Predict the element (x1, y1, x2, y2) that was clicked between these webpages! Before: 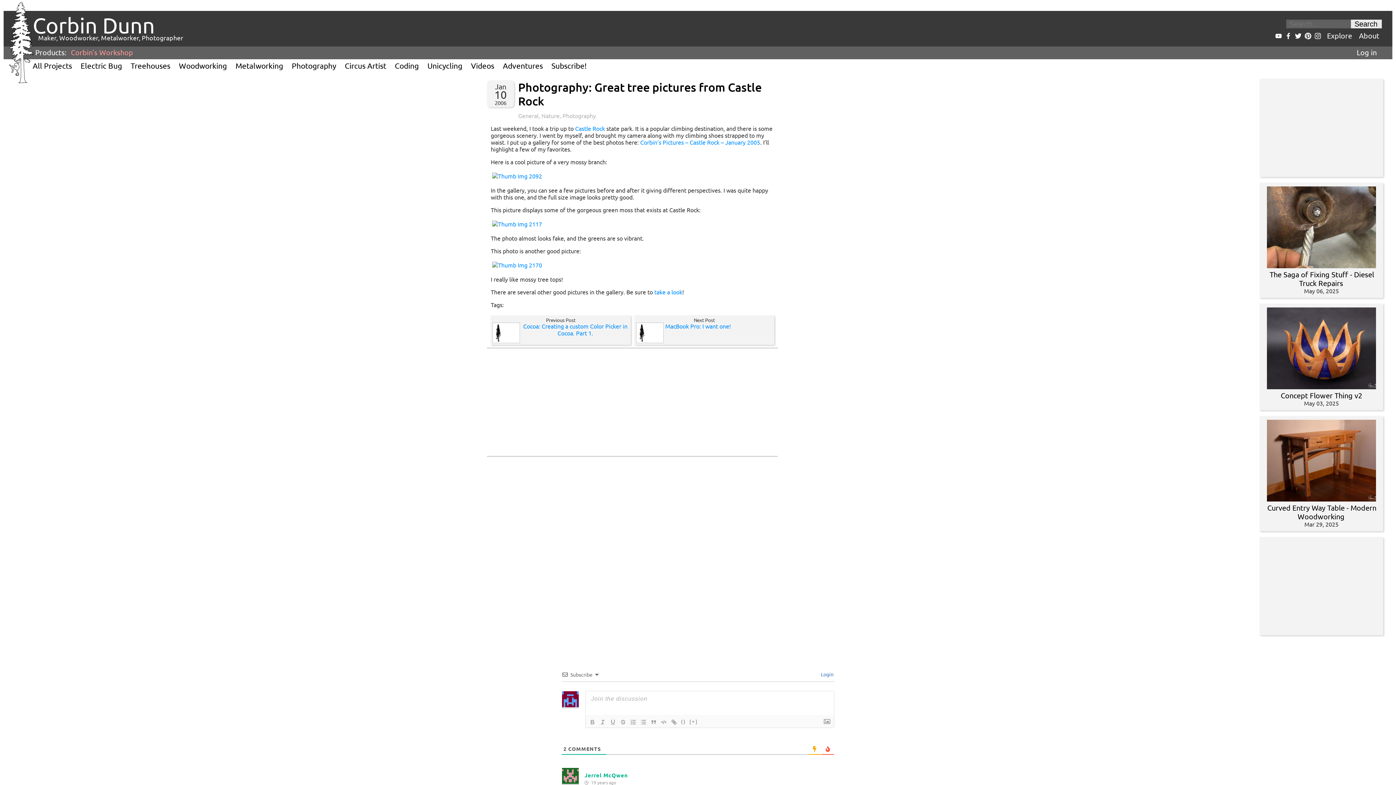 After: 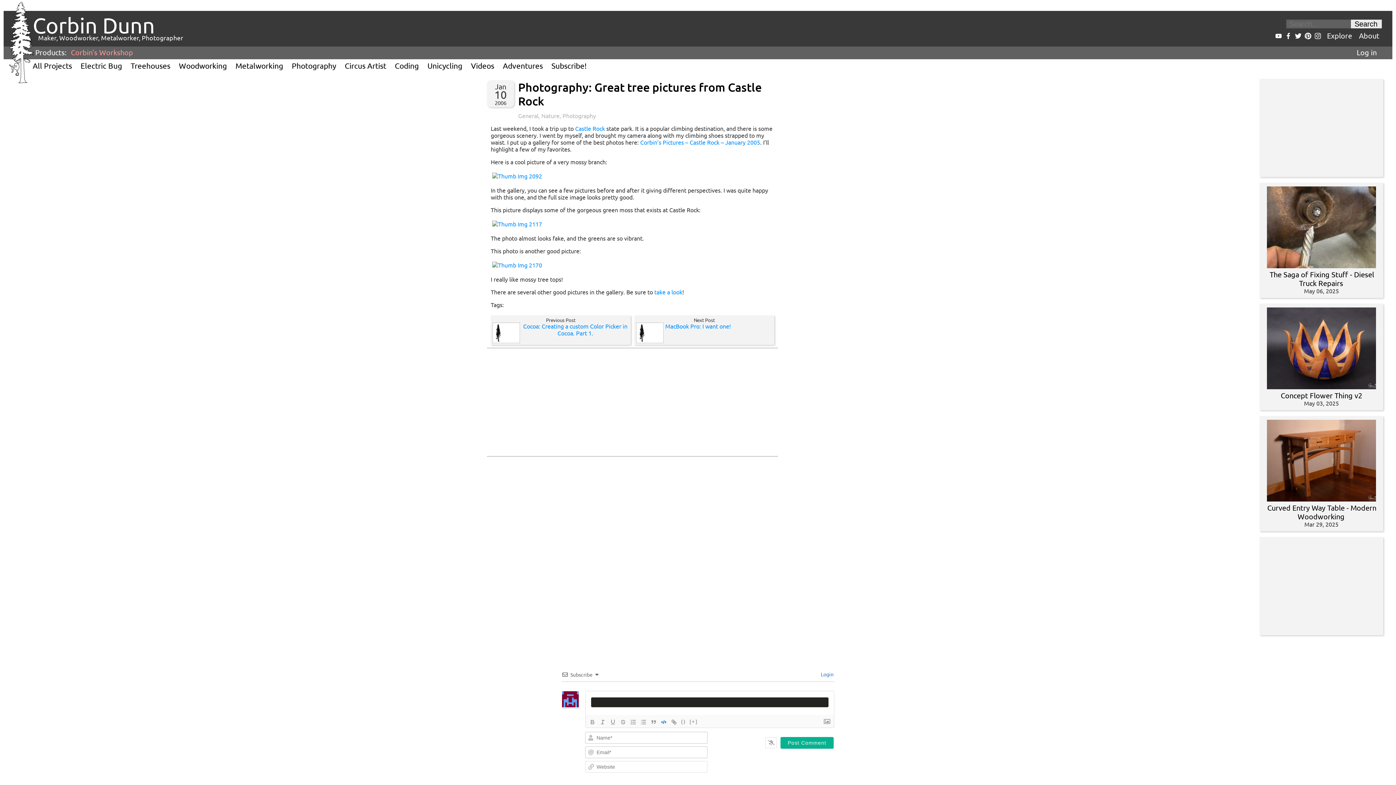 Action: bbox: (658, 718, 669, 726)